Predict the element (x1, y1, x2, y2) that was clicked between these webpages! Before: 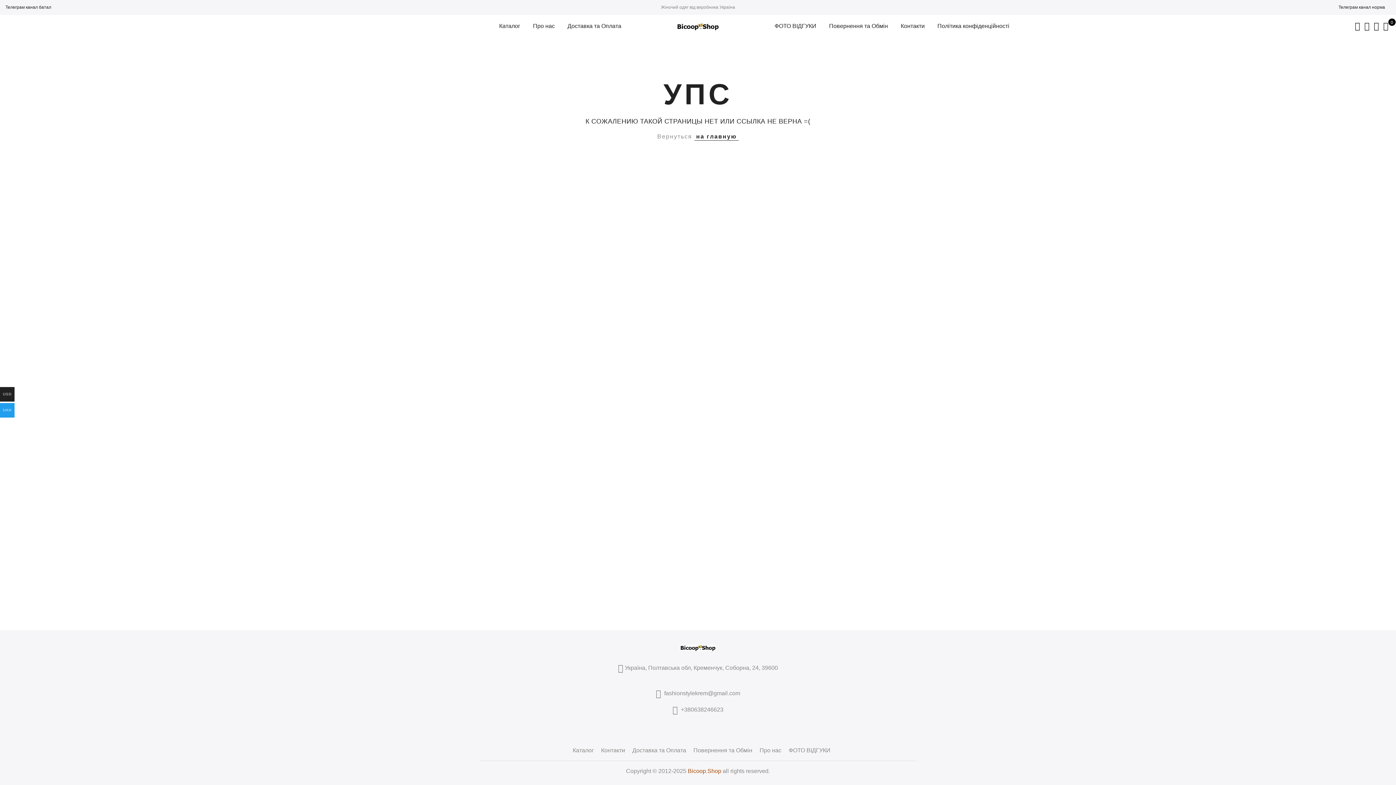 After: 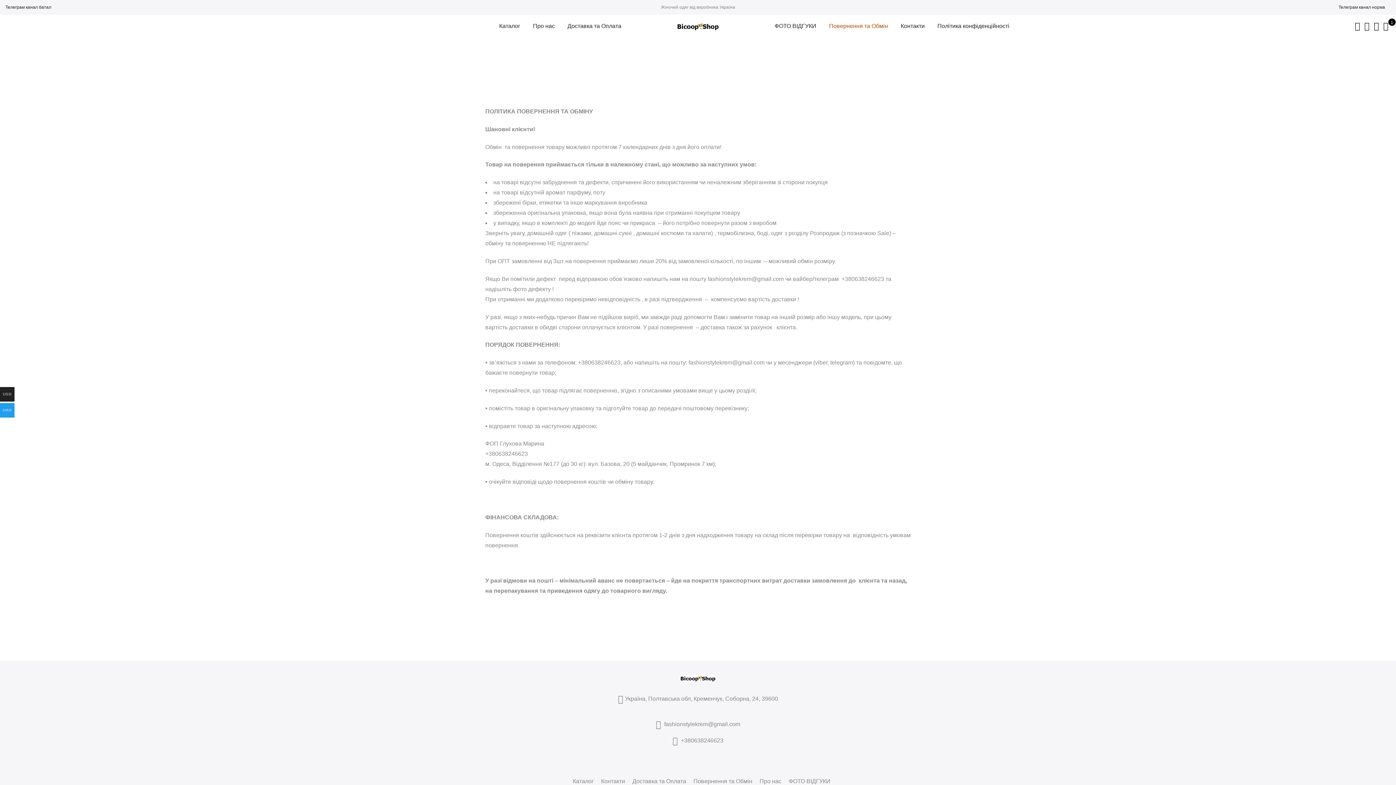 Action: label: Повернення та Обмін bbox: (829, 22, 888, 29)